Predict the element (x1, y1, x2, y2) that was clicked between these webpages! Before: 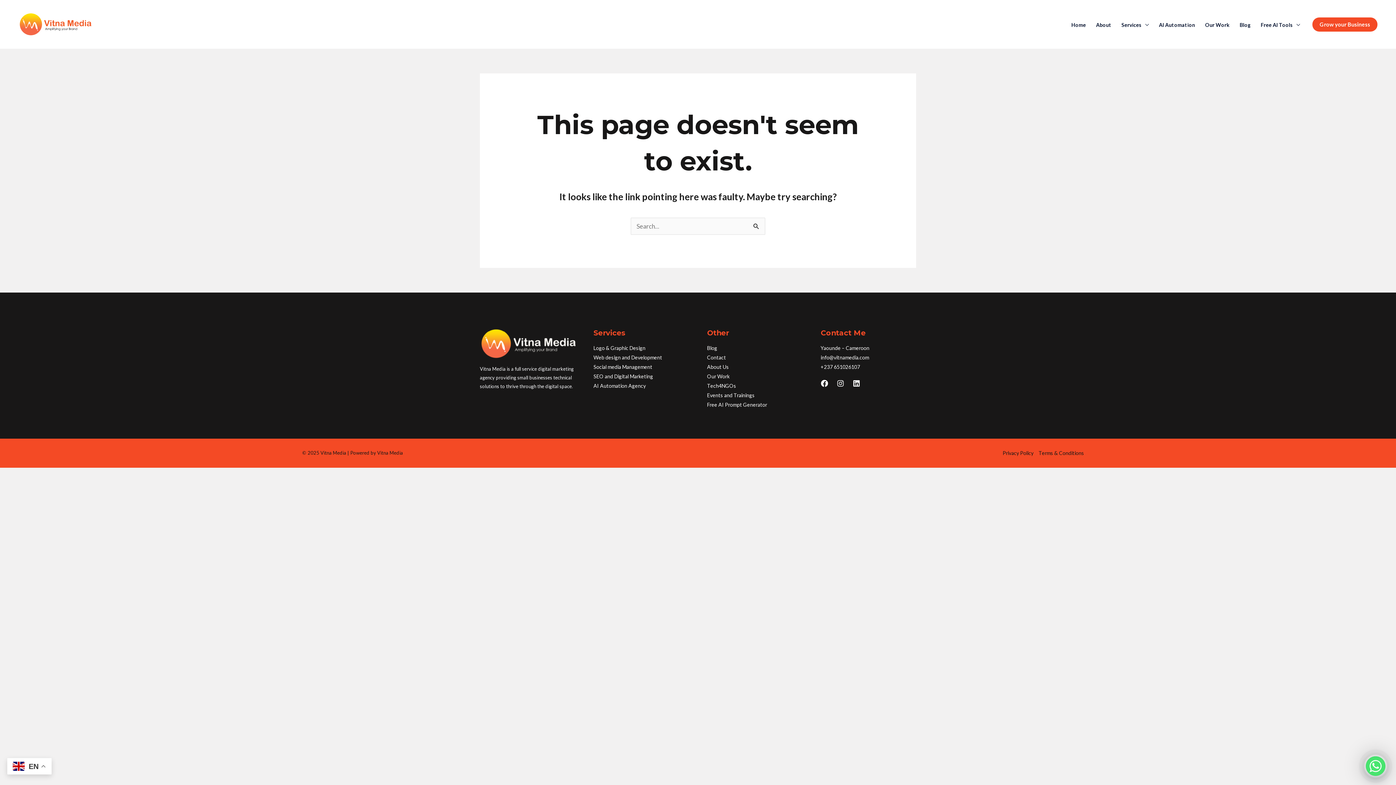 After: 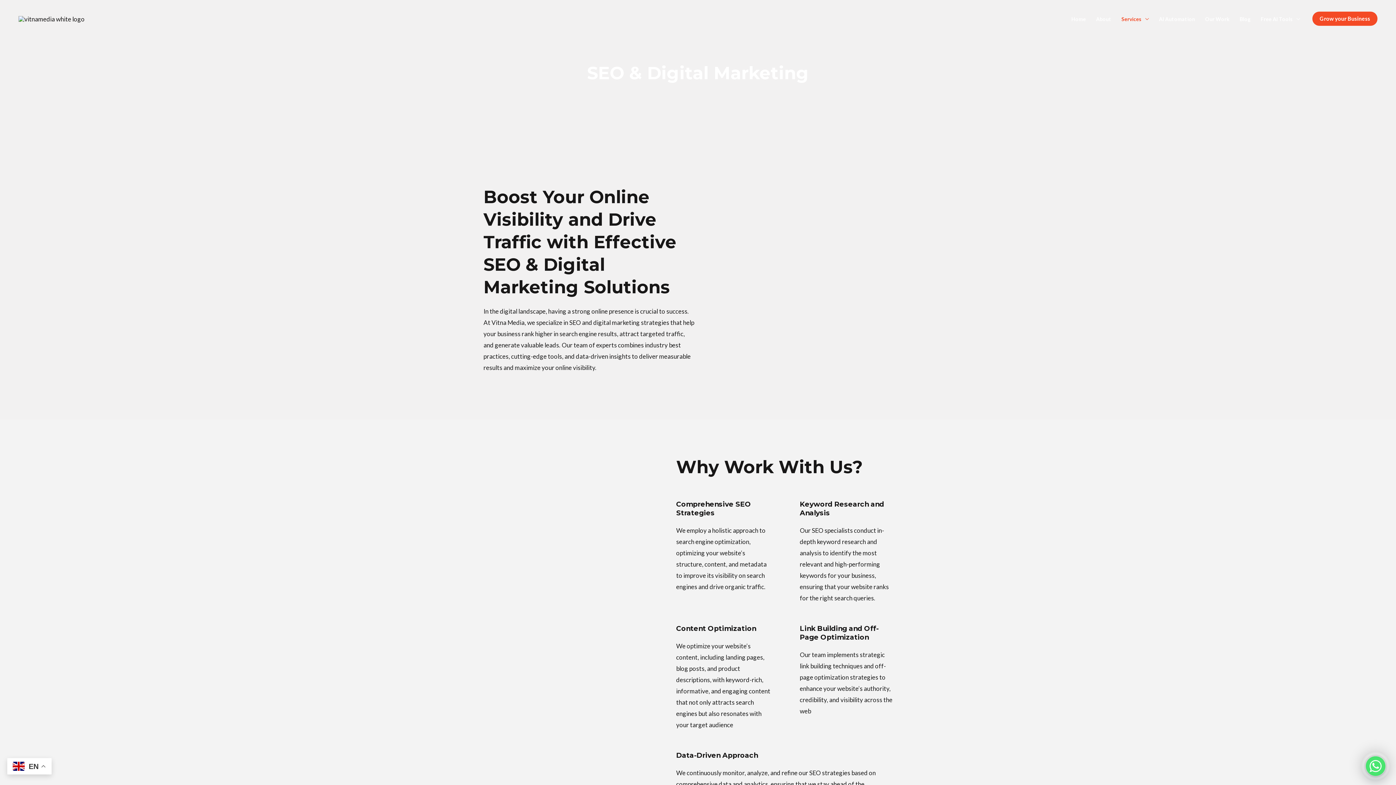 Action: label: SEO and Digital Marketing bbox: (593, 373, 653, 379)